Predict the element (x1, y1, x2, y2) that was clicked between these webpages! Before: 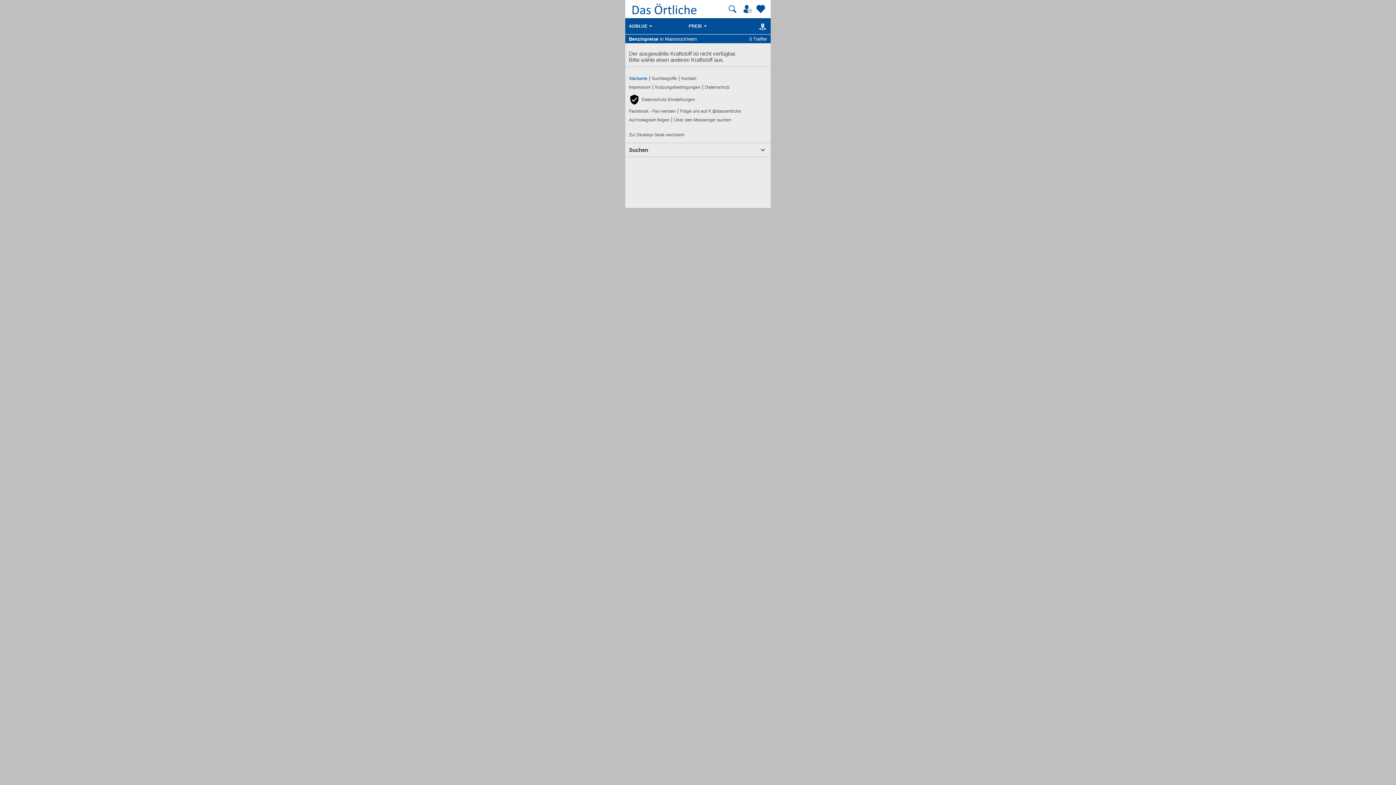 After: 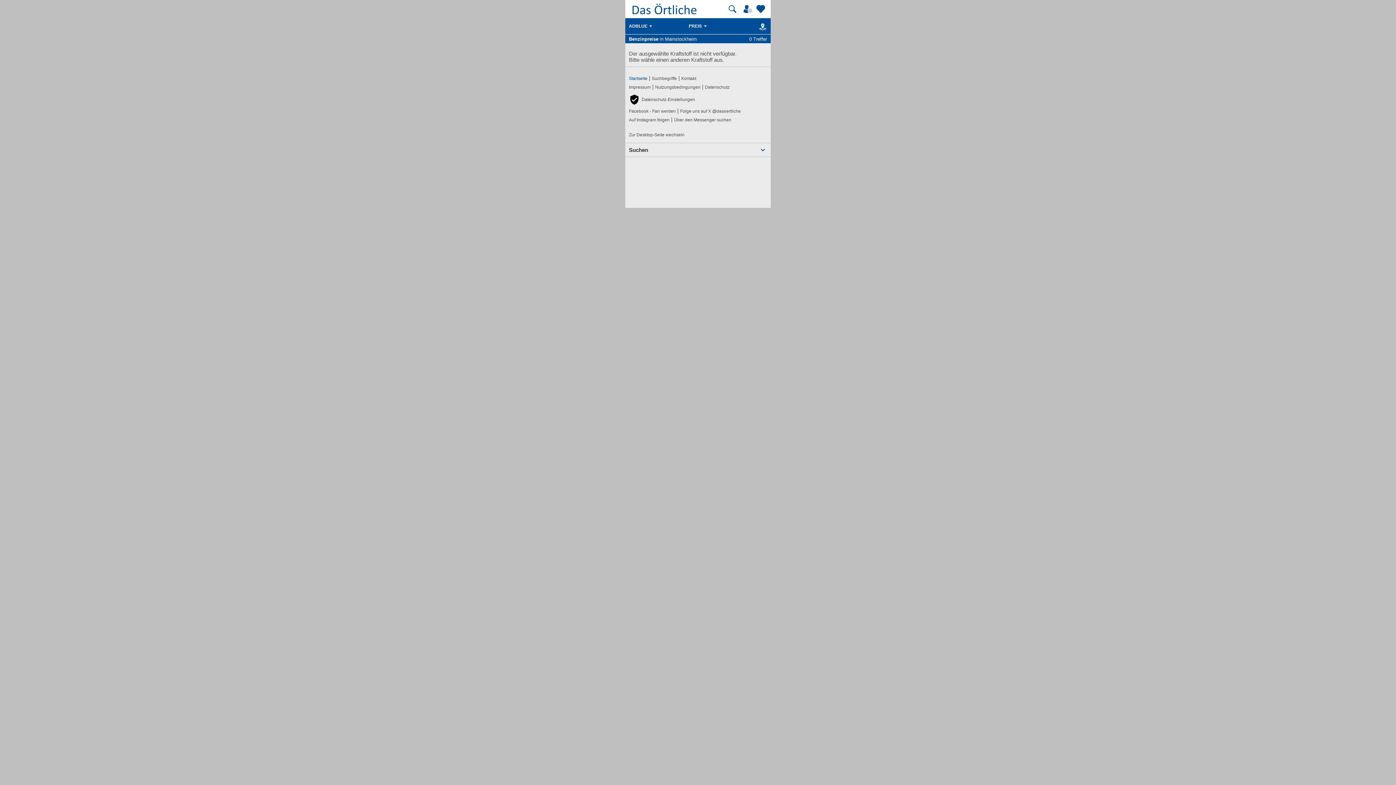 Action: bbox: (756, 24, 767, 29) label: Karte